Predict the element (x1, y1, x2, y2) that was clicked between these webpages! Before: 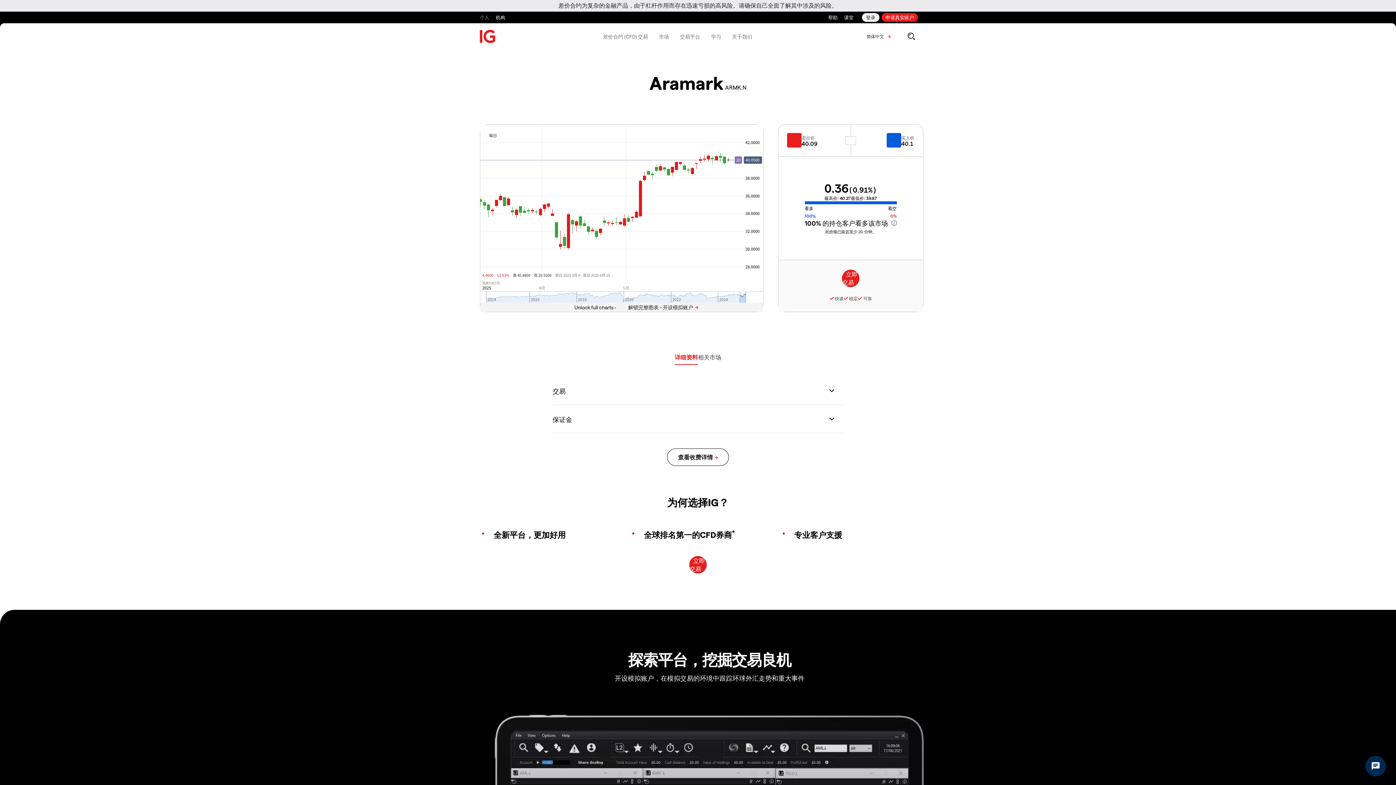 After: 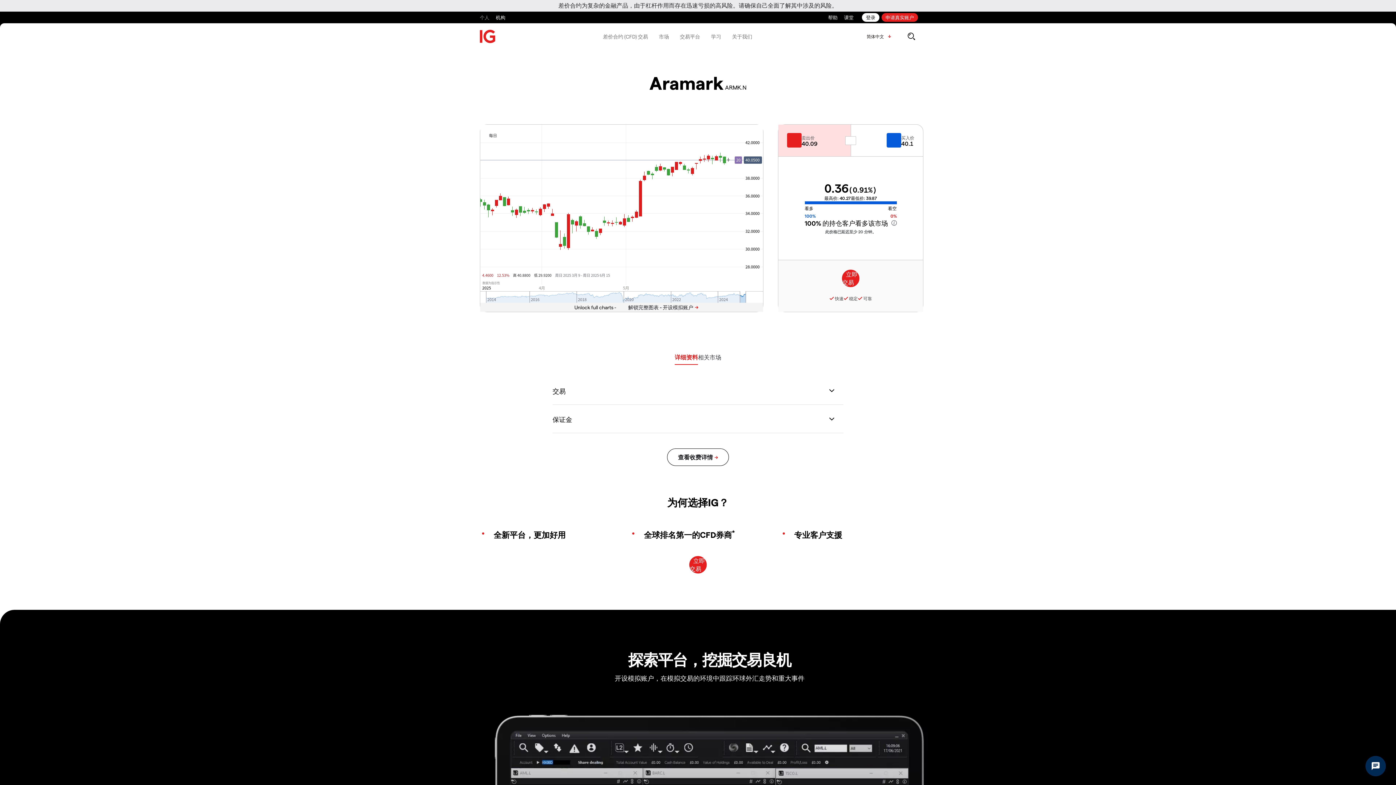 Action: label: 卖出价
40.09 bbox: (778, 124, 850, 156)